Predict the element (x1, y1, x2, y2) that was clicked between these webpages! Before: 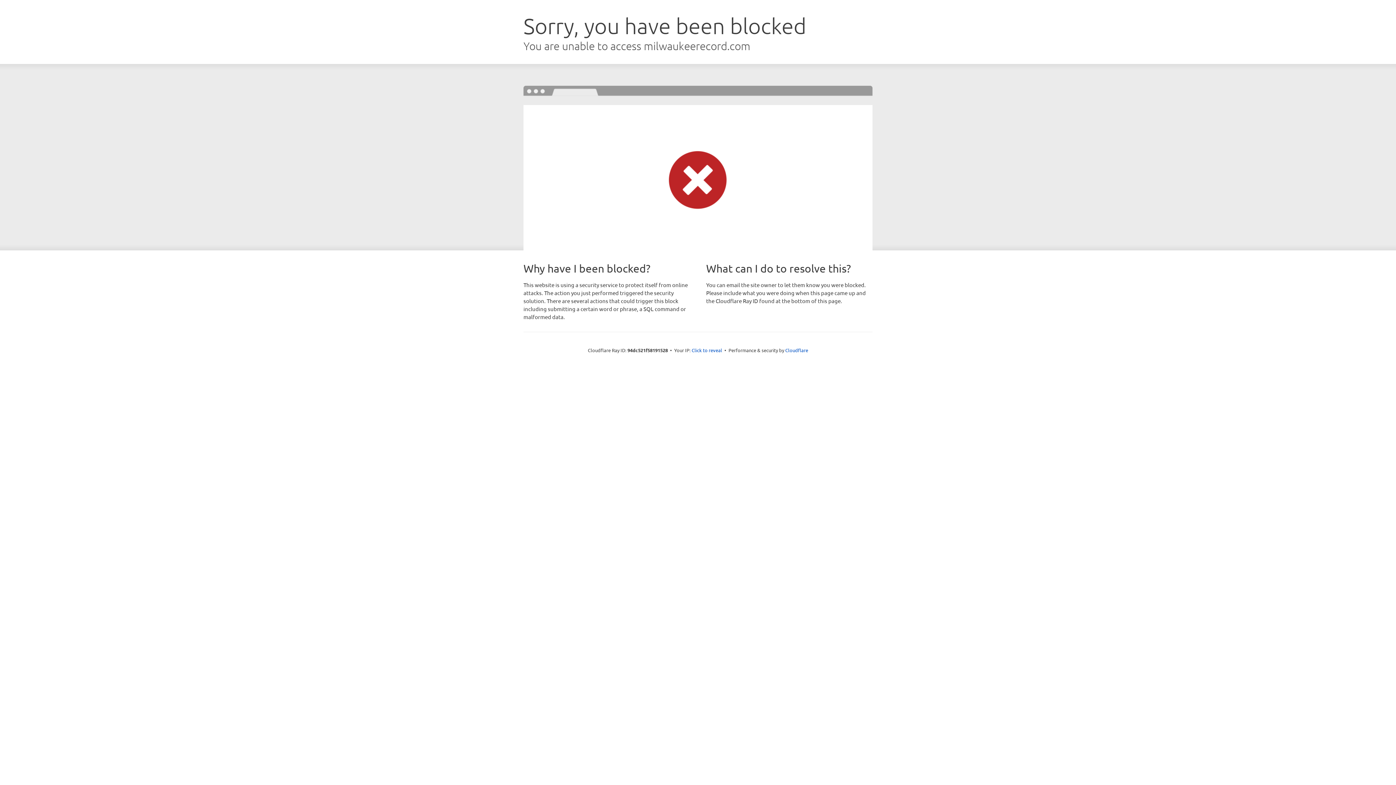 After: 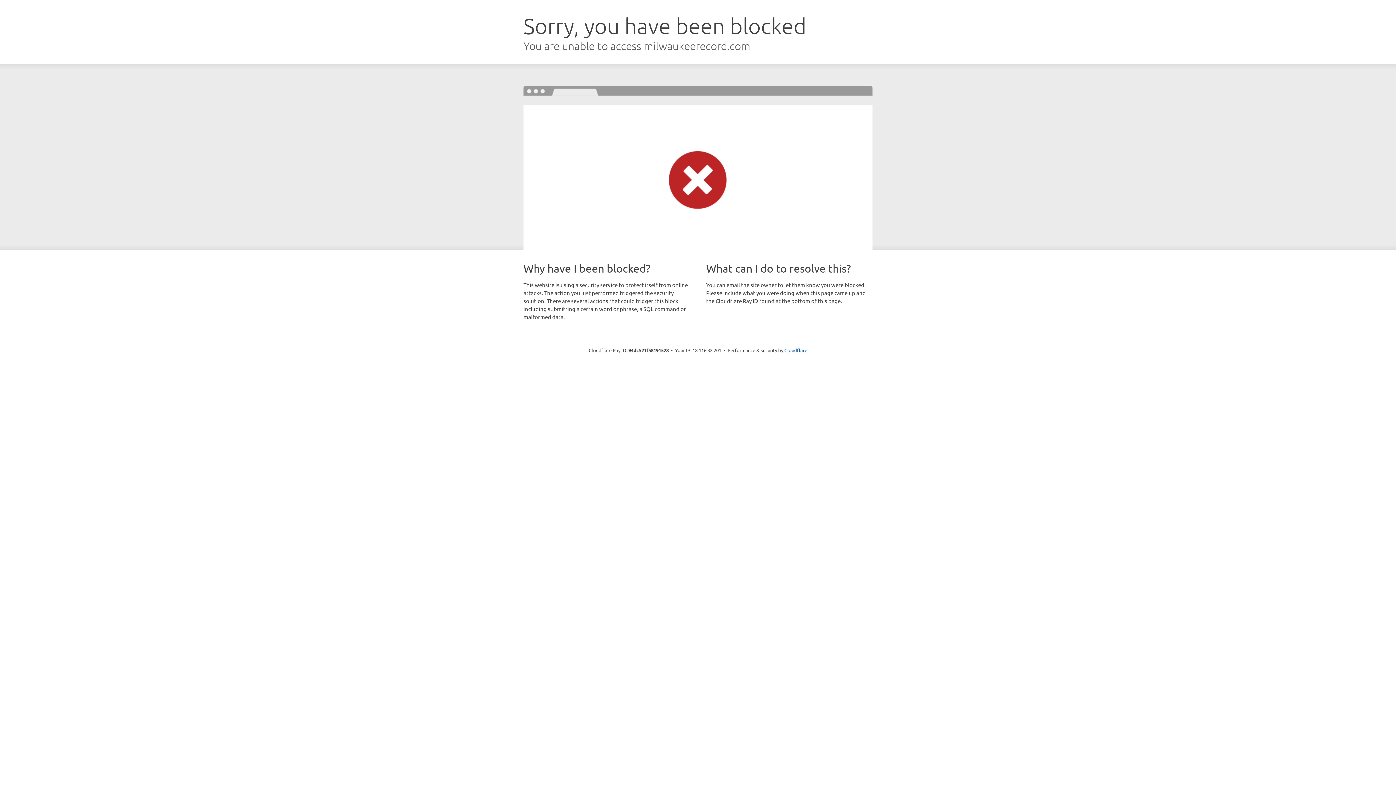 Action: label: Click to reveal bbox: (691, 346, 722, 353)